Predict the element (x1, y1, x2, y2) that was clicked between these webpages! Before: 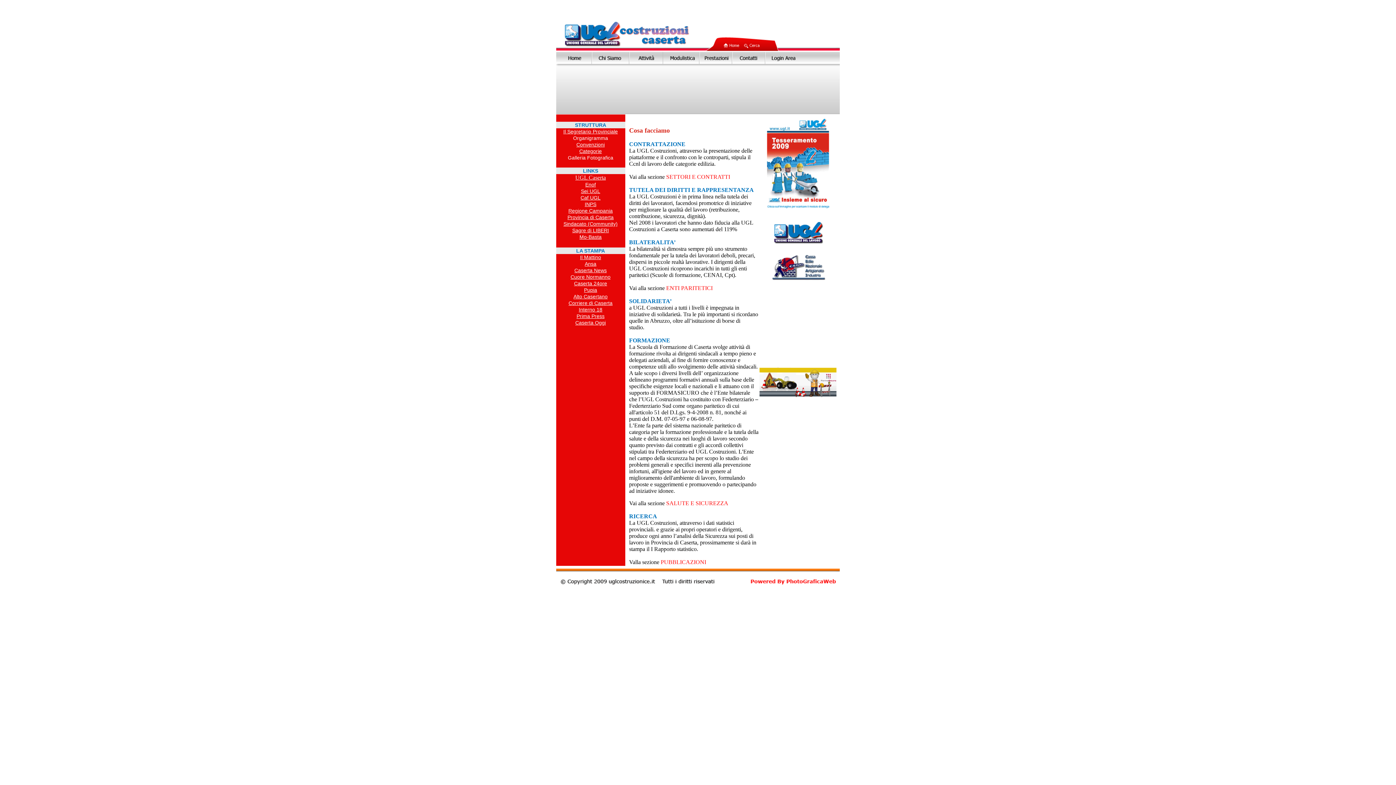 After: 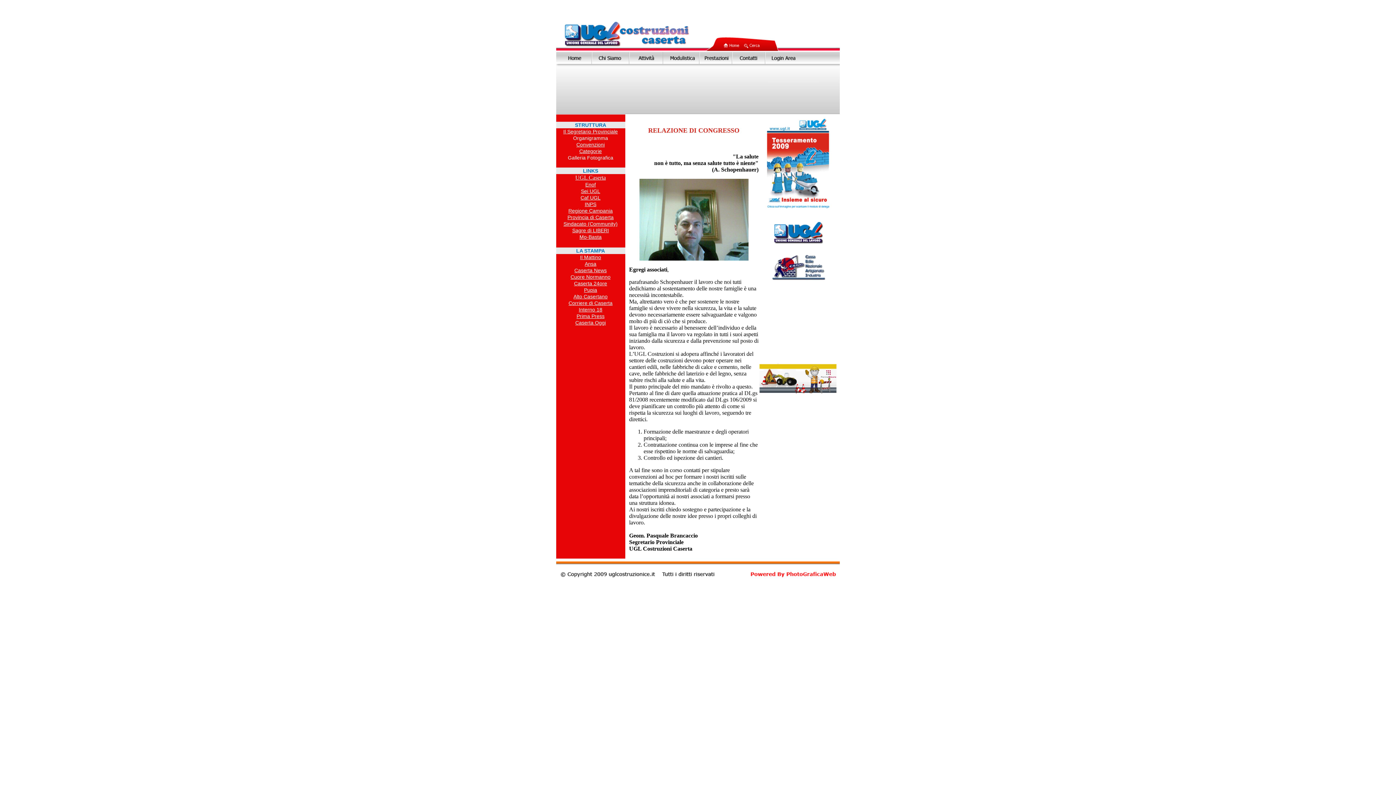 Action: label: Il Segretario Provinciale bbox: (563, 128, 618, 134)